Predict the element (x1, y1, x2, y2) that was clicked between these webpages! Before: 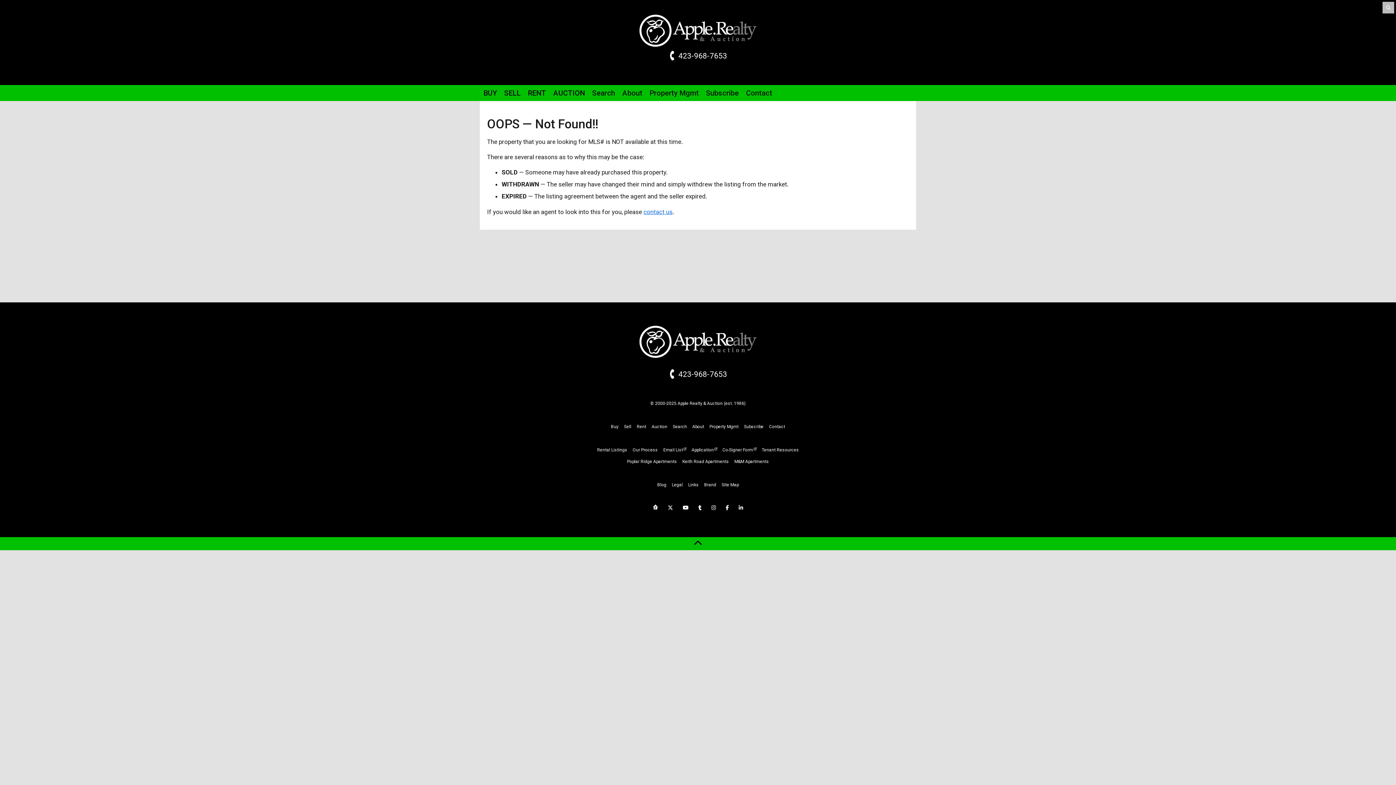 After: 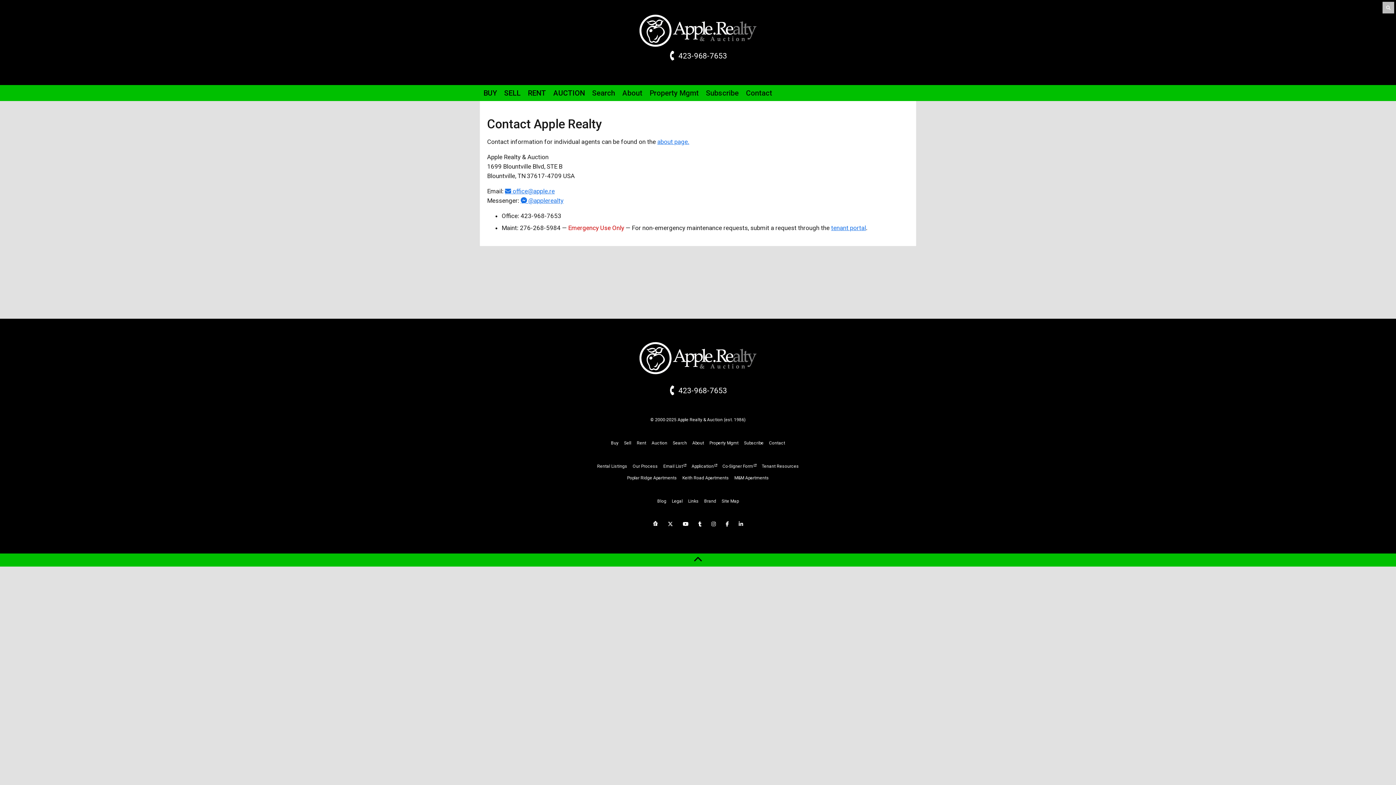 Action: bbox: (769, 424, 785, 429) label: Contact